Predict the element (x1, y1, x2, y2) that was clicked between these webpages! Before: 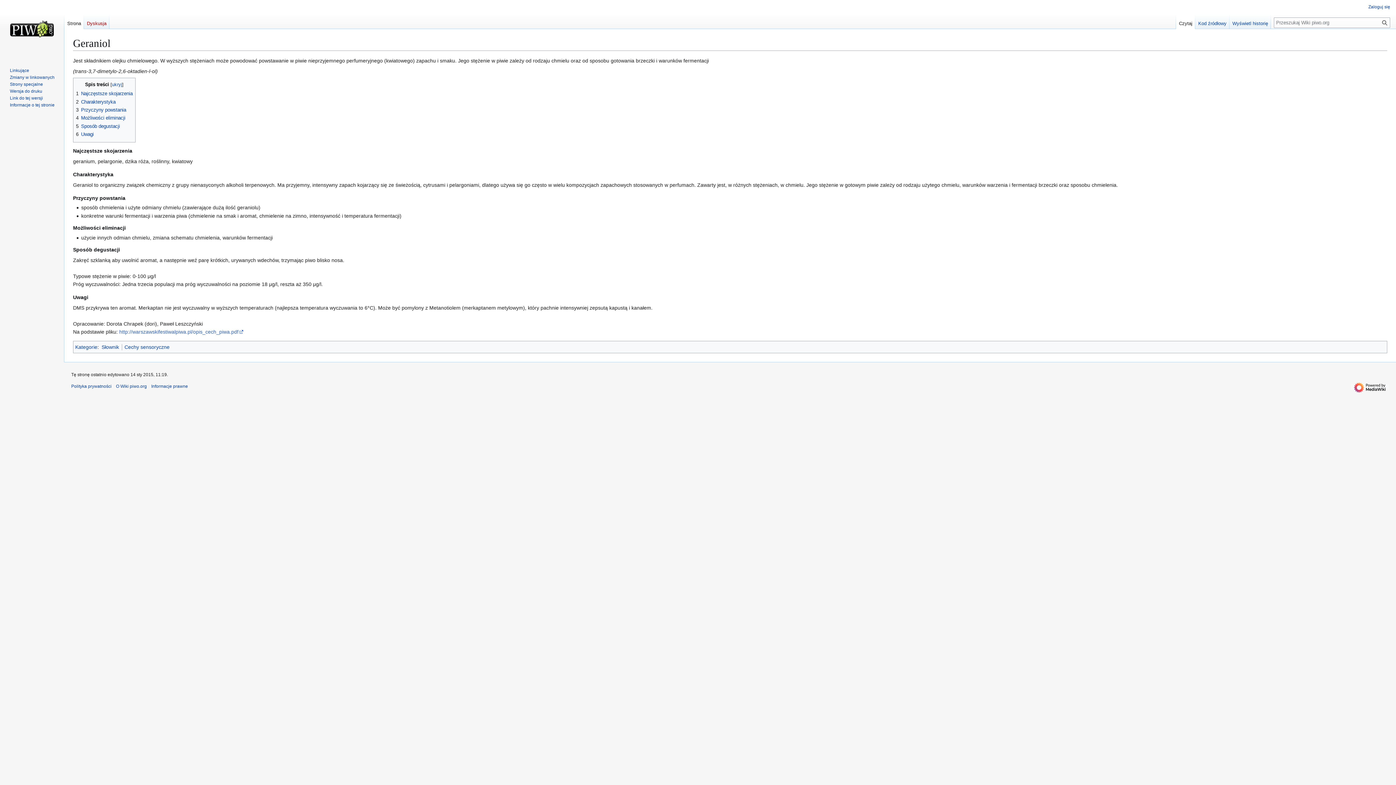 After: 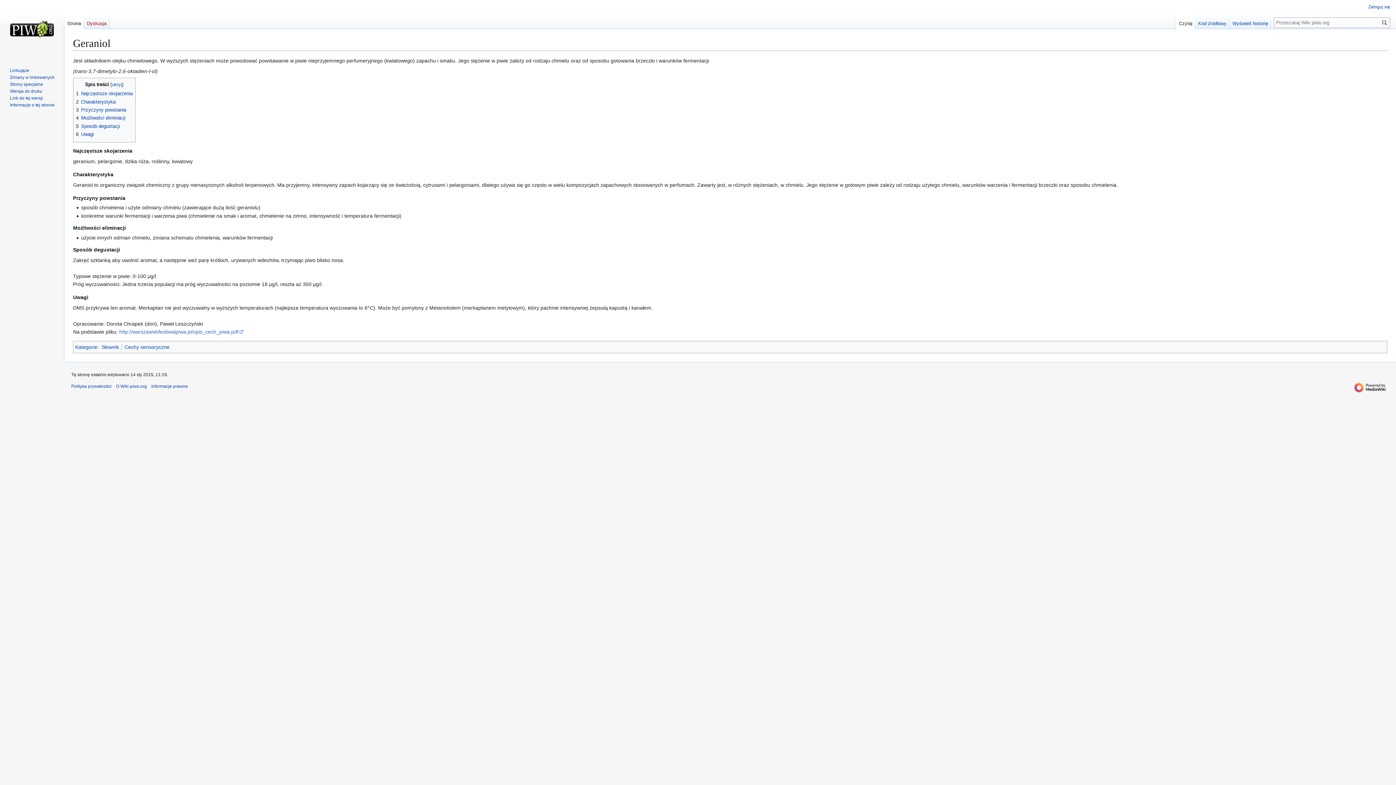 Action: label: Czytaj bbox: (1176, 14, 1195, 29)